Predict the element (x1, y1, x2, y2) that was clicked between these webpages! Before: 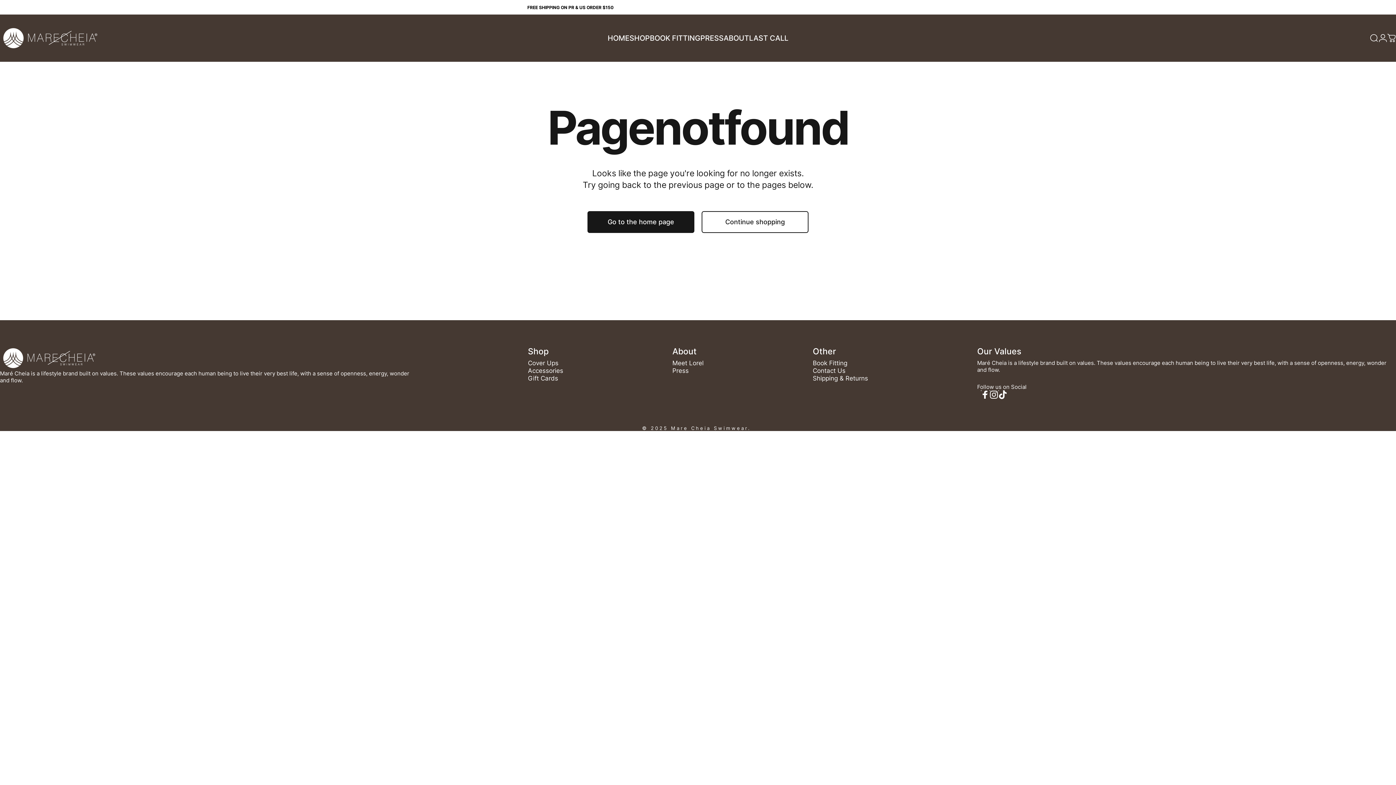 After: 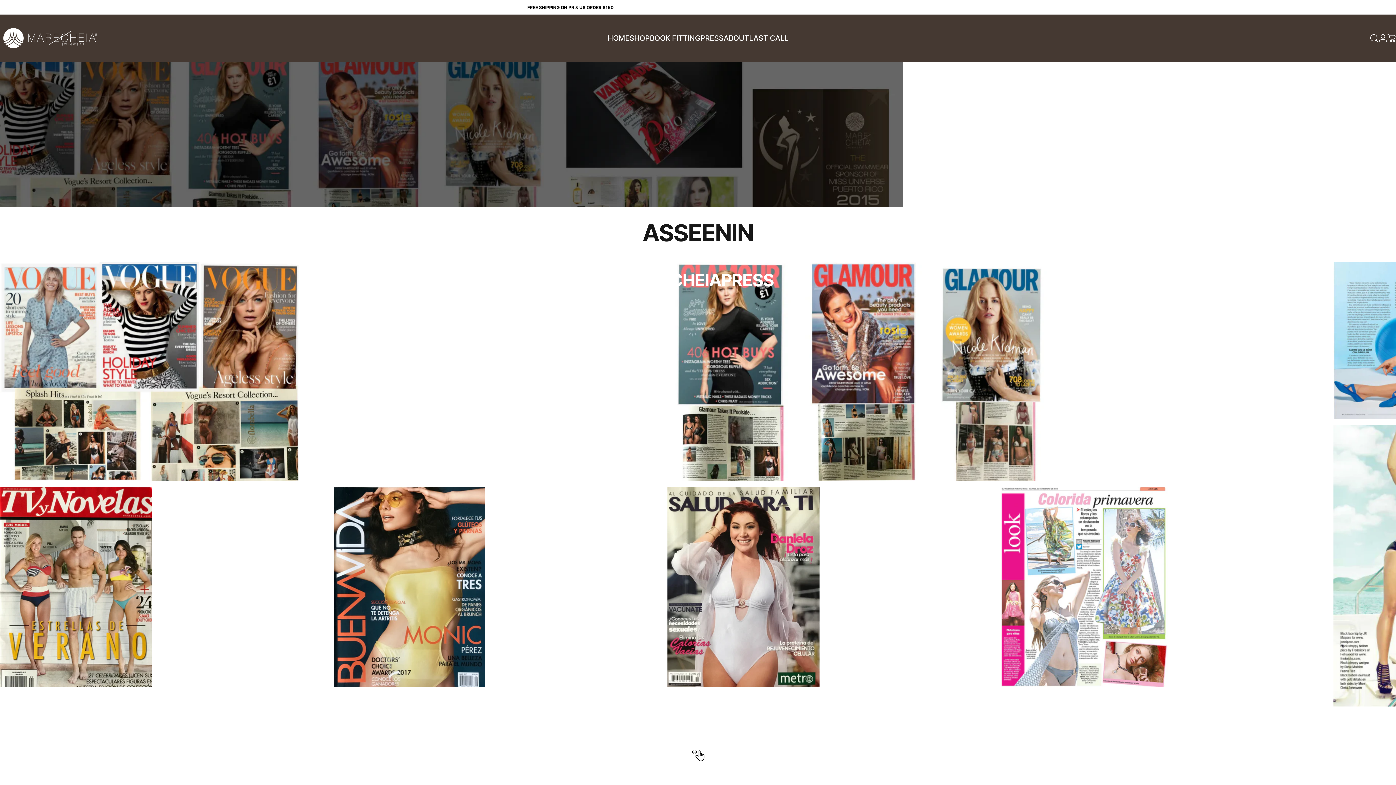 Action: label: PRESS
PRESS bbox: (700, 30, 723, 45)